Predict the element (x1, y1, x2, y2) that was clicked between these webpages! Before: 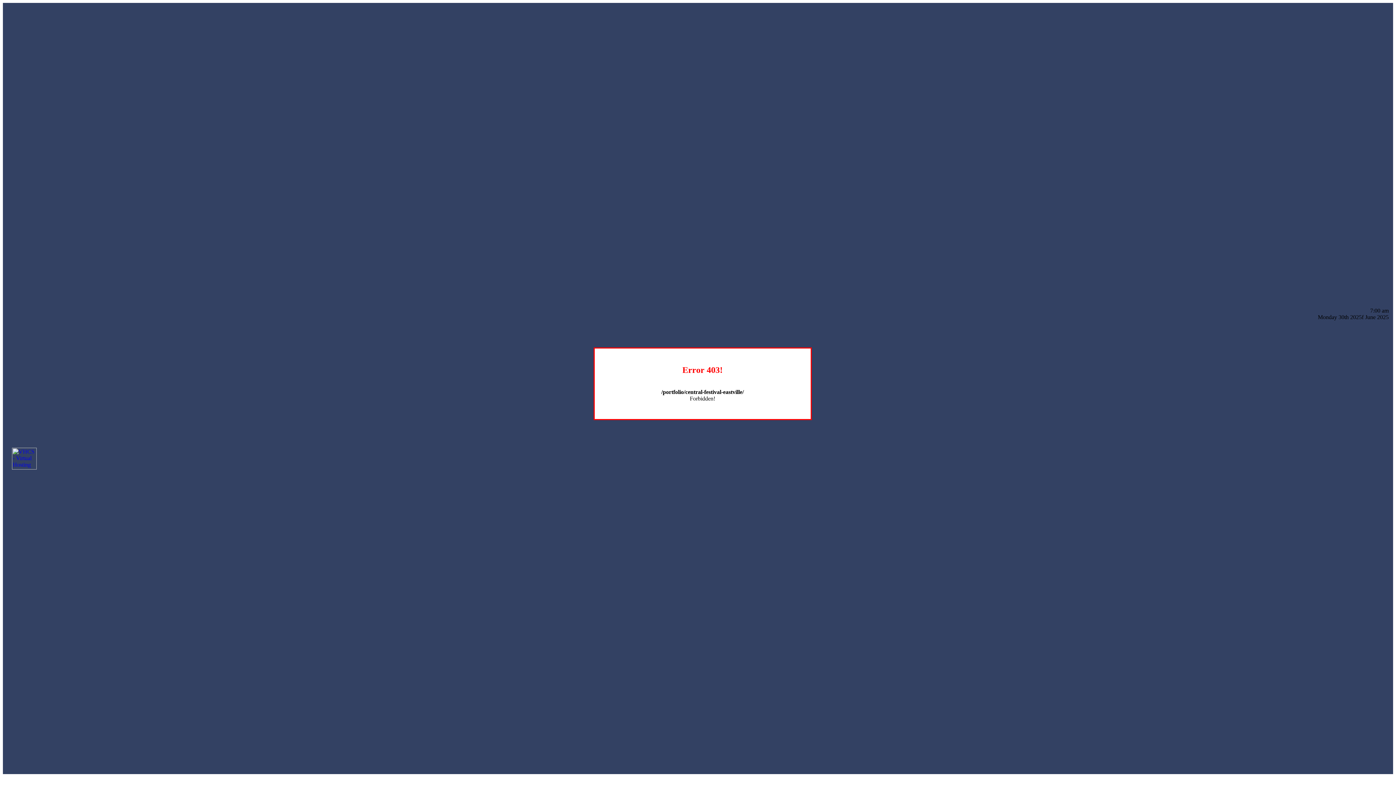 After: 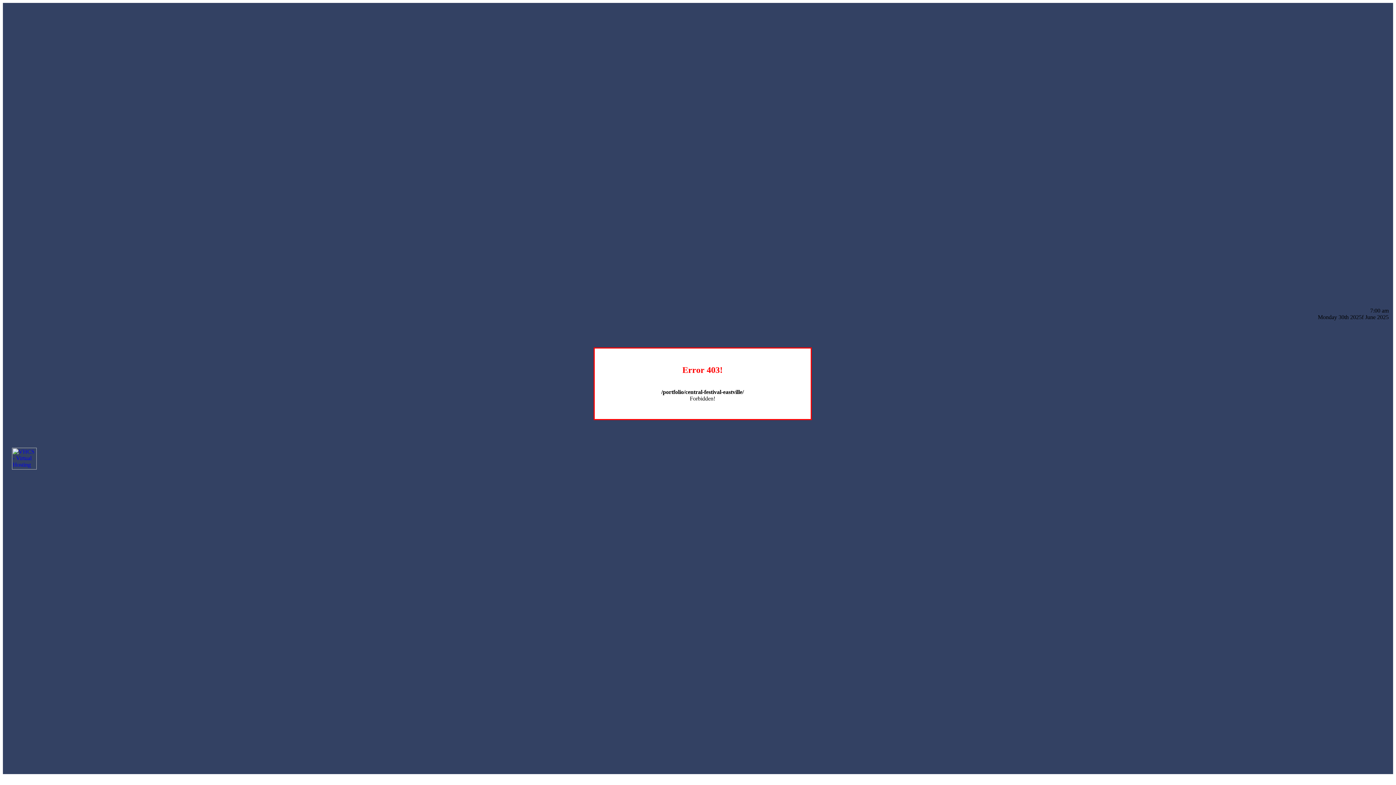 Action: bbox: (12, 464, 36, 470)